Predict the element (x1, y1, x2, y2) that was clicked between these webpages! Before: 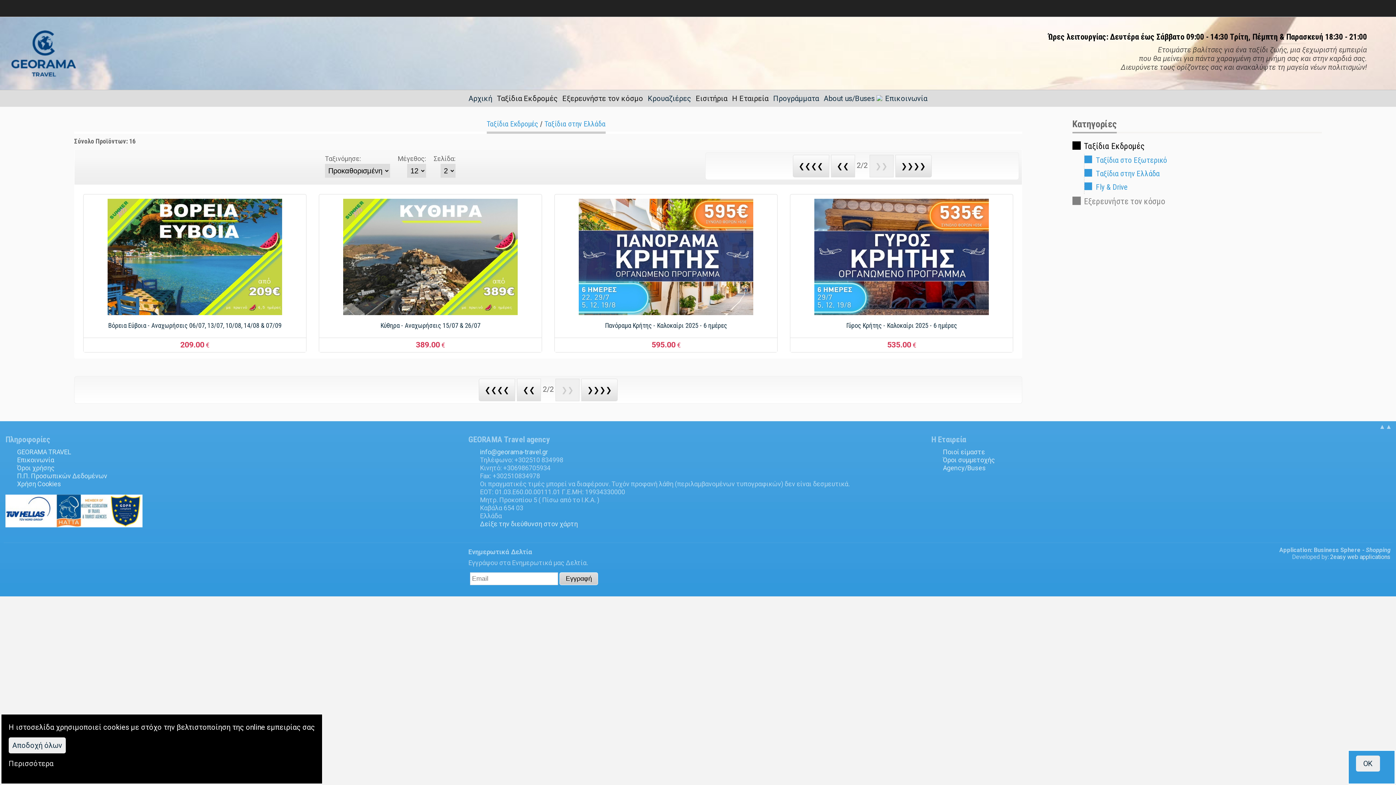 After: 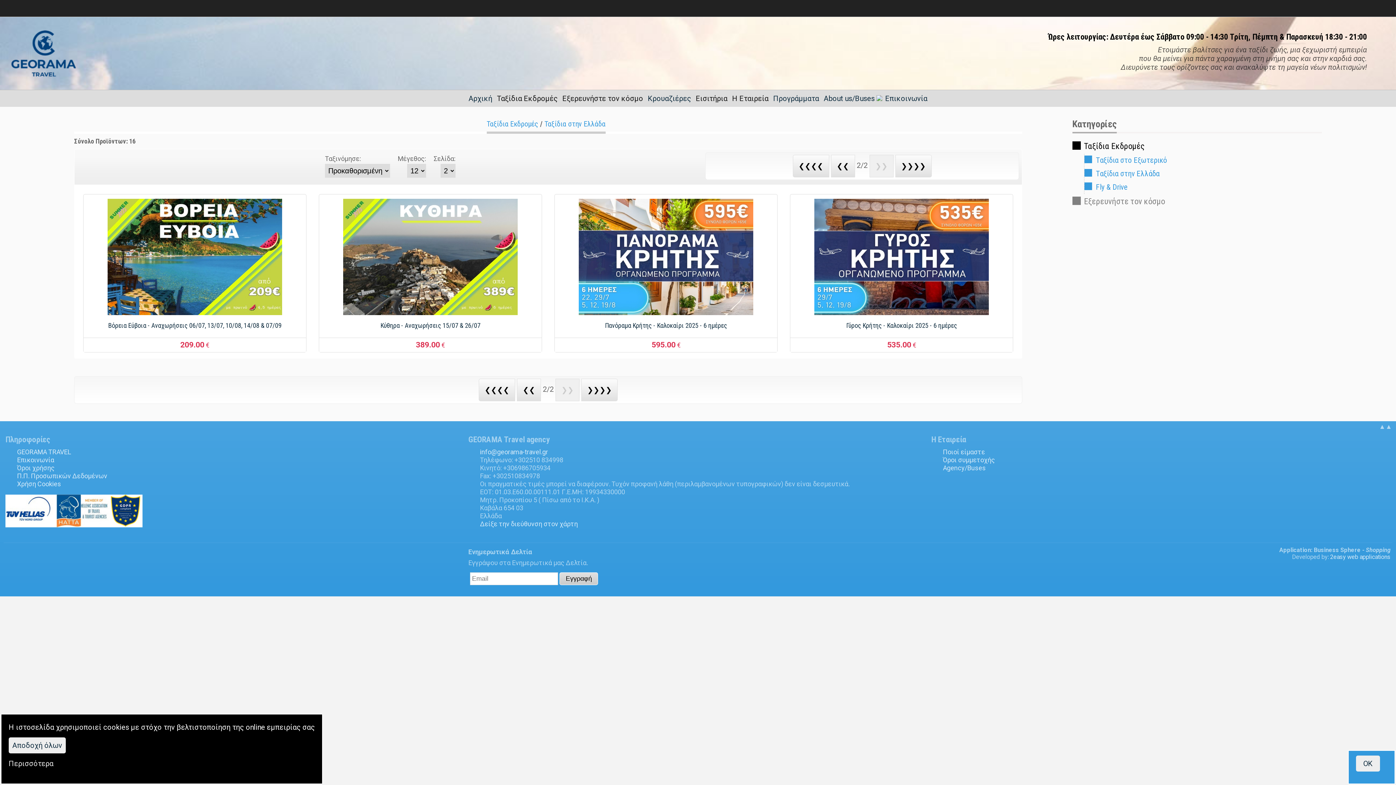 Action: bbox: (21, 553, 38, 561)